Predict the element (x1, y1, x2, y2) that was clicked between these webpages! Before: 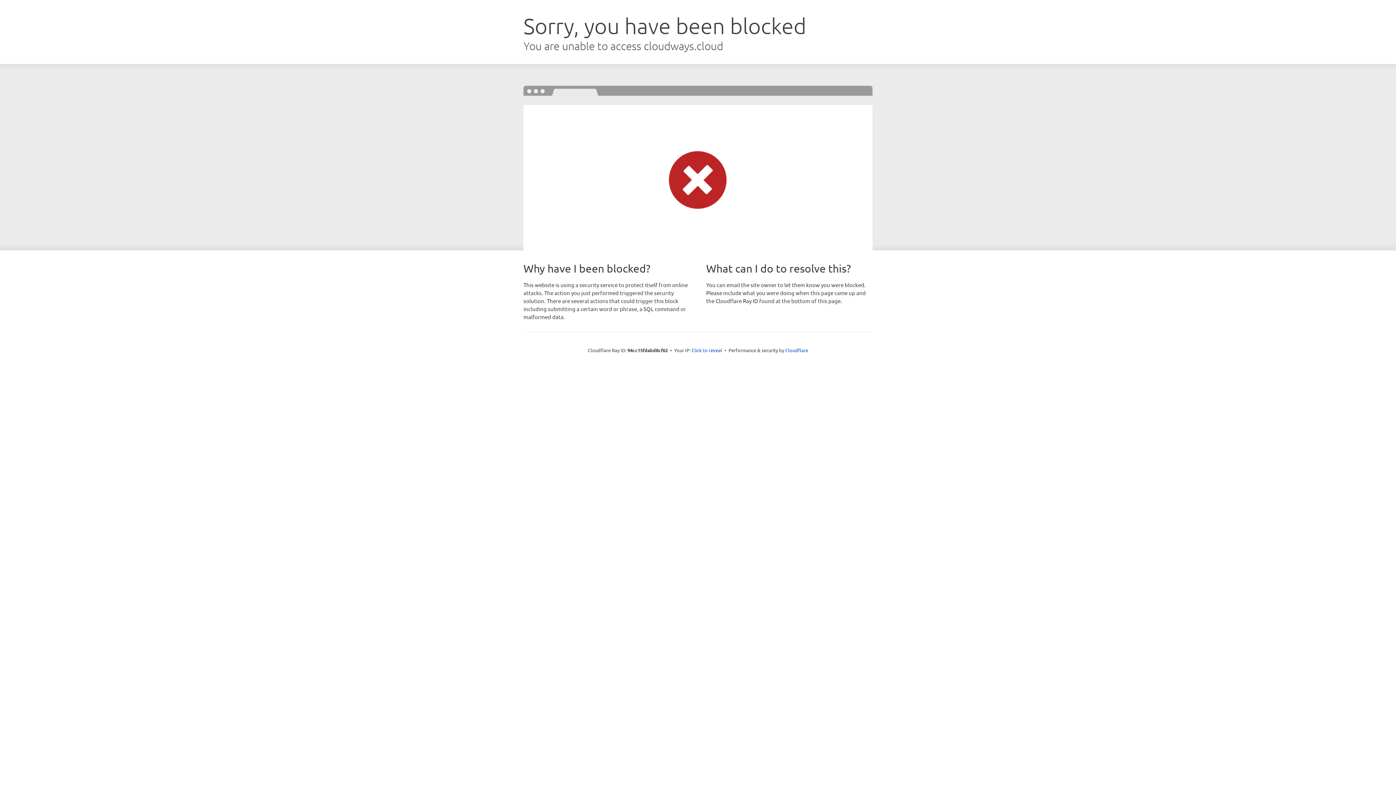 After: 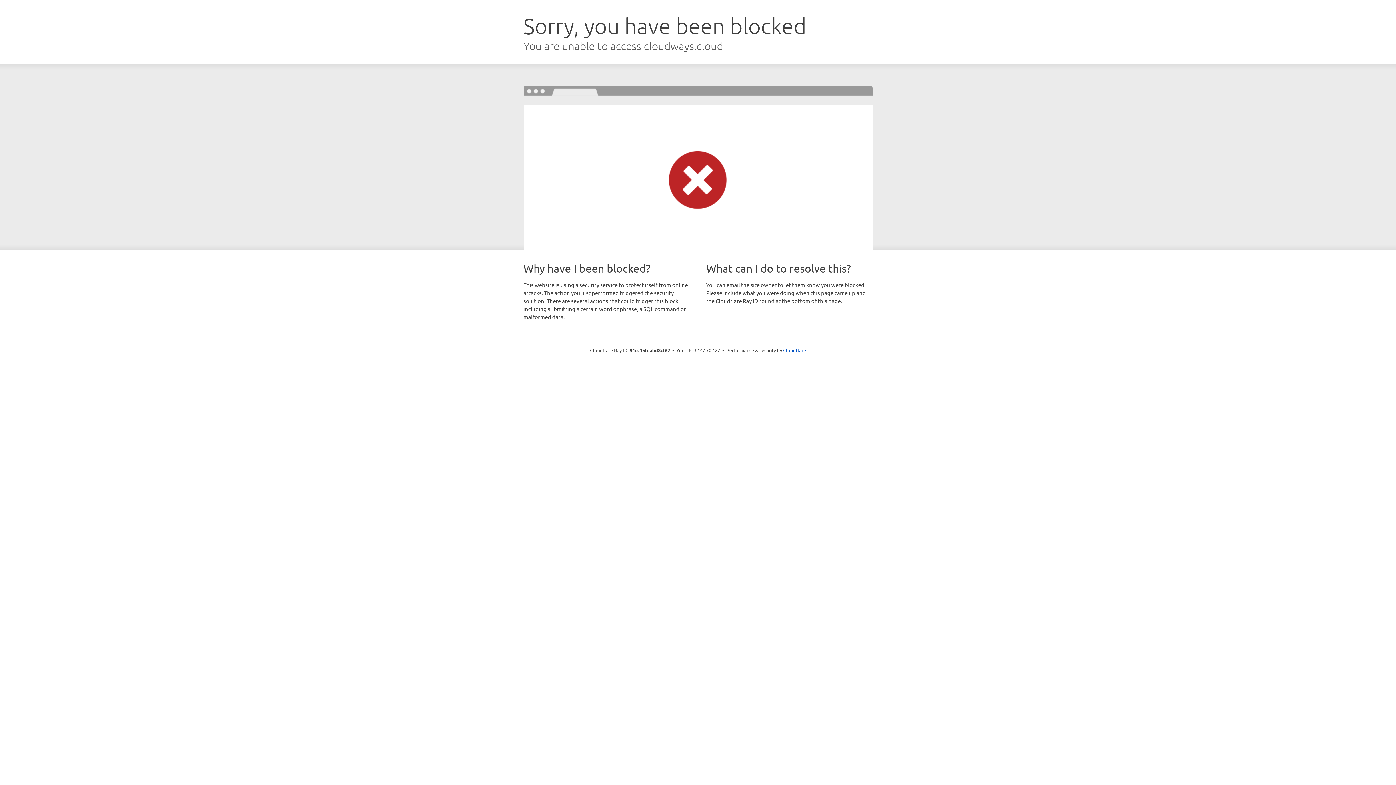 Action: bbox: (691, 346, 722, 353) label: Click to reveal